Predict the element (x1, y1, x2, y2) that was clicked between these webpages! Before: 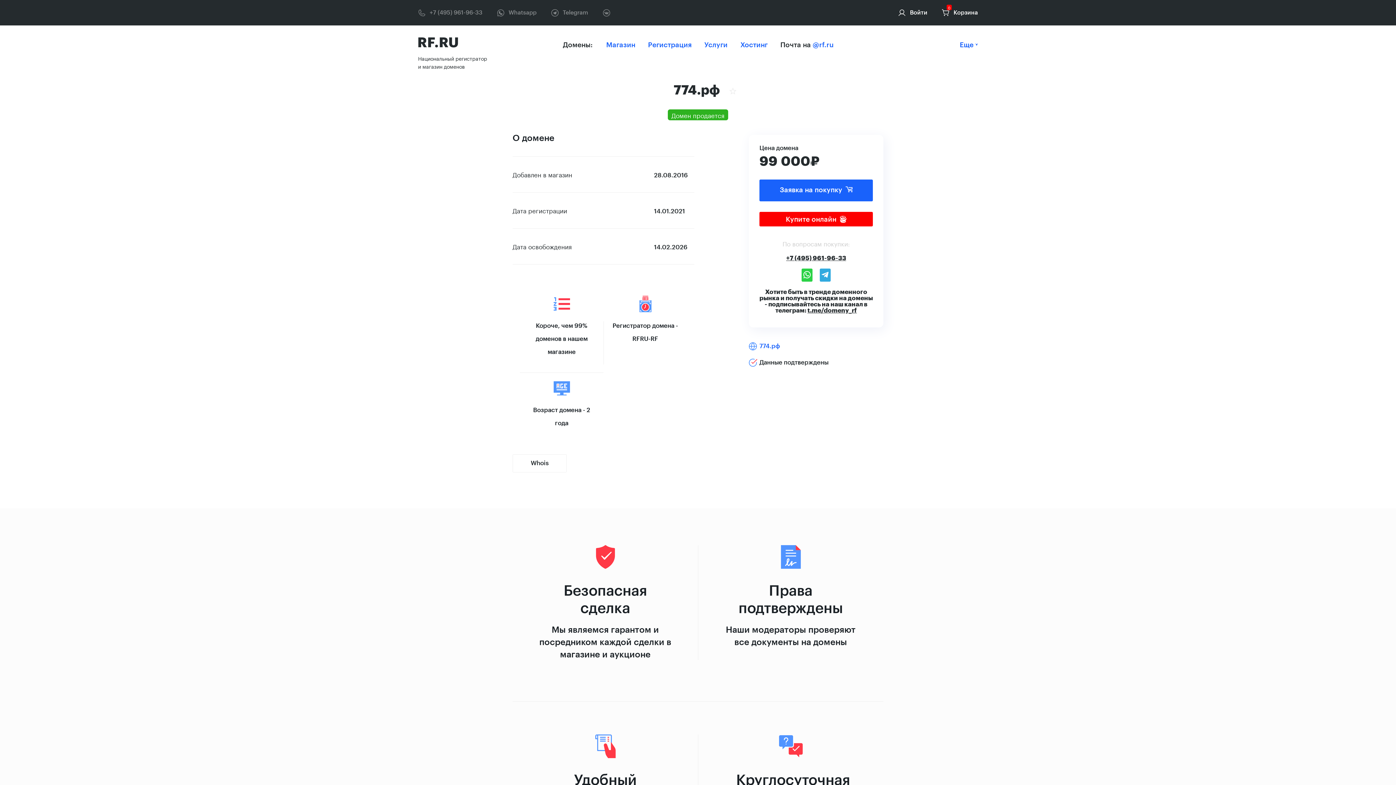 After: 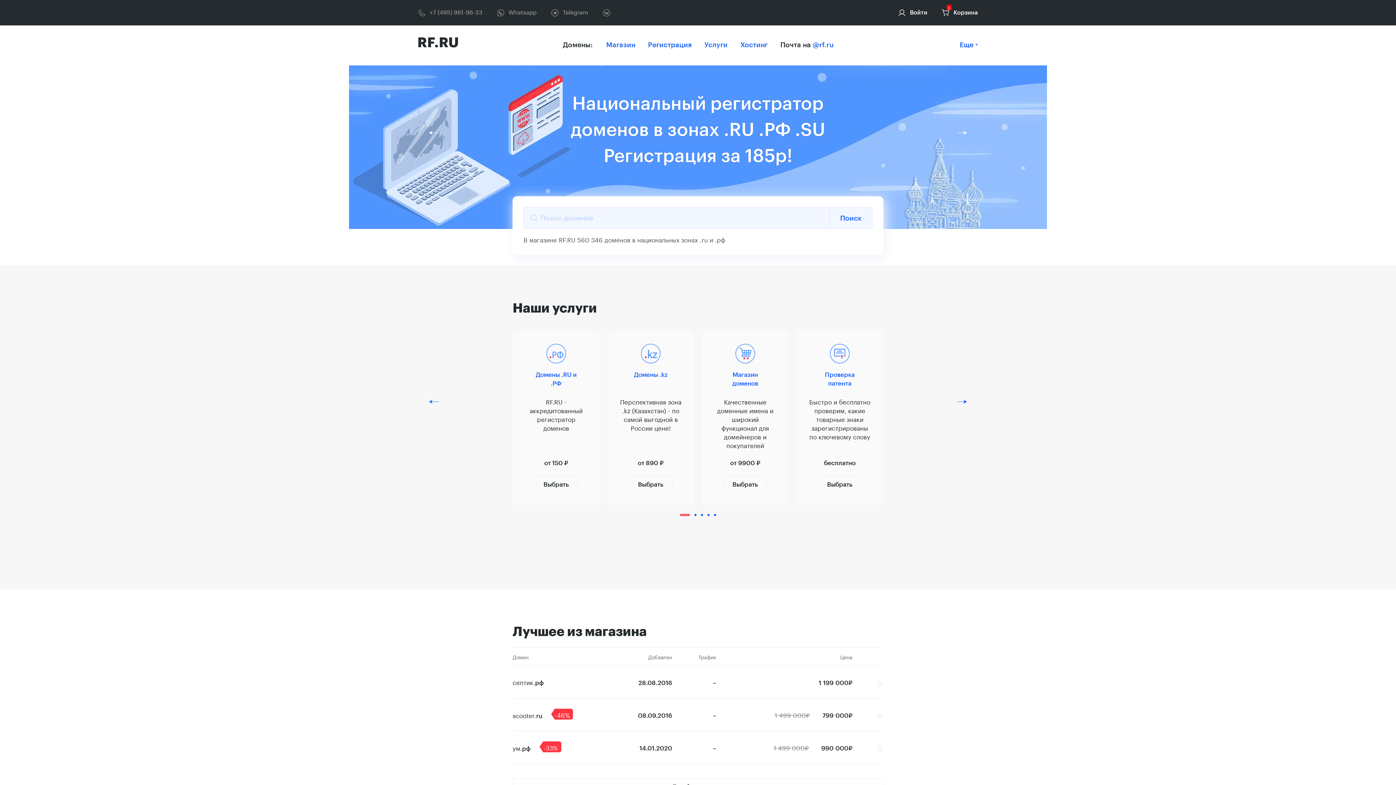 Action: bbox: (417, 36, 458, 49) label: RF.RU